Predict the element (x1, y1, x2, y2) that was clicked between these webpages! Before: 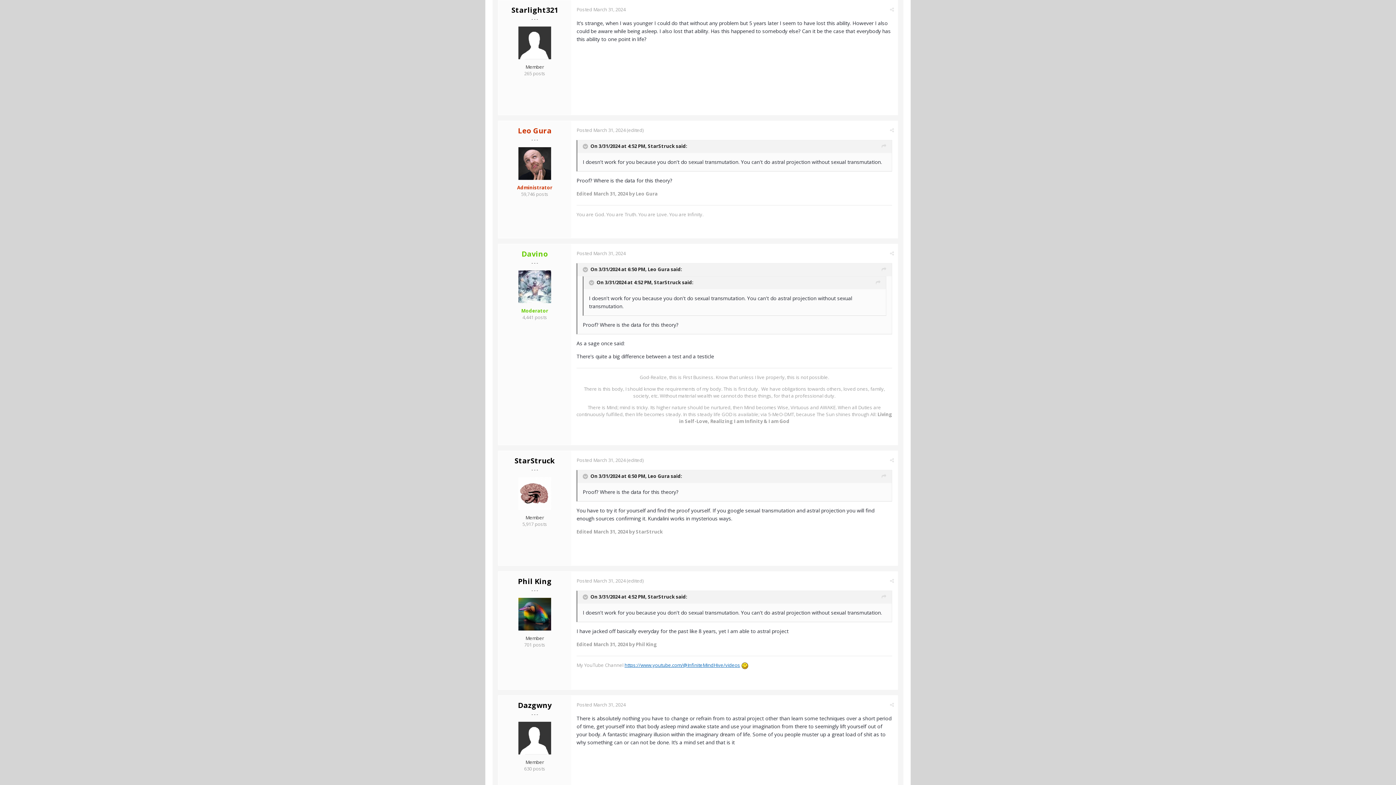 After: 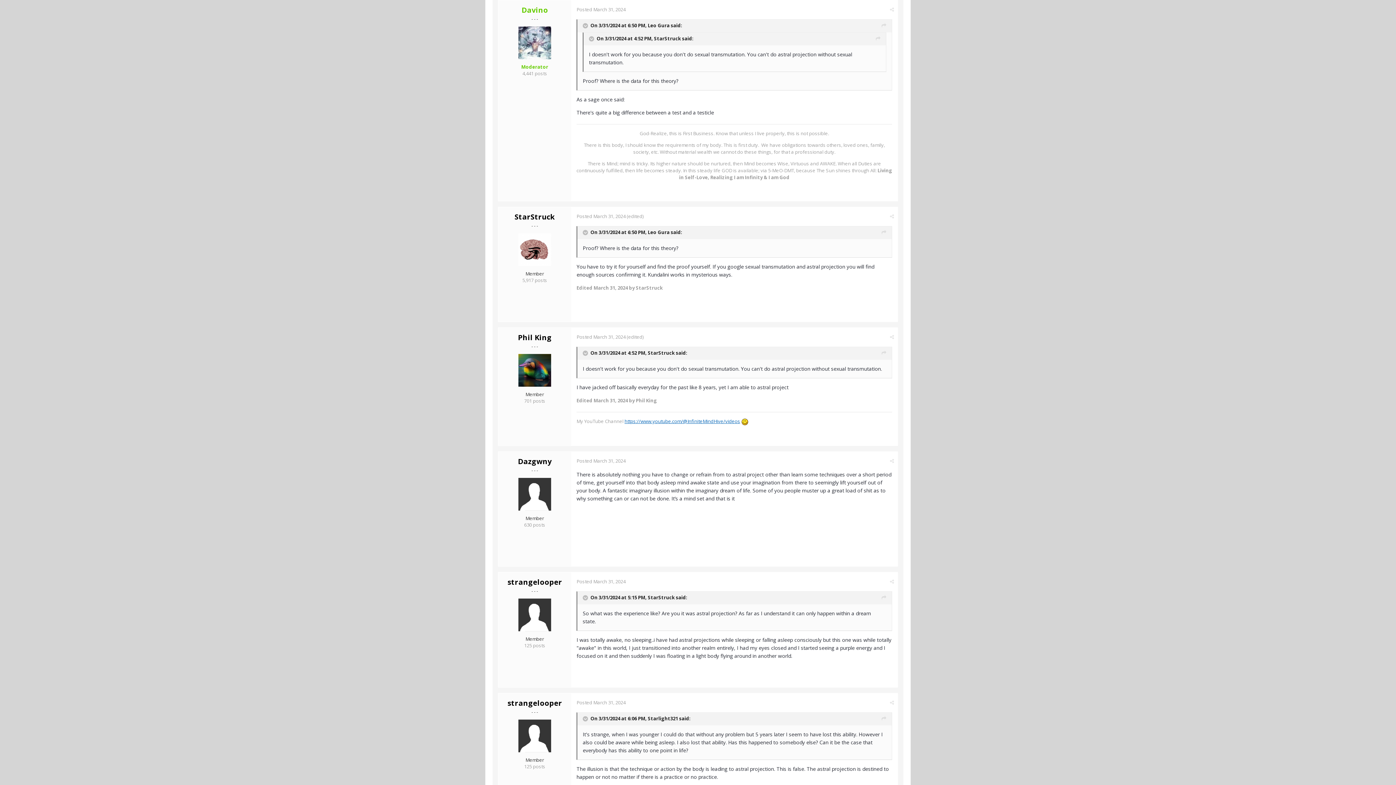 Action: bbox: (576, 250, 625, 256) label: Posted March 31, 2024